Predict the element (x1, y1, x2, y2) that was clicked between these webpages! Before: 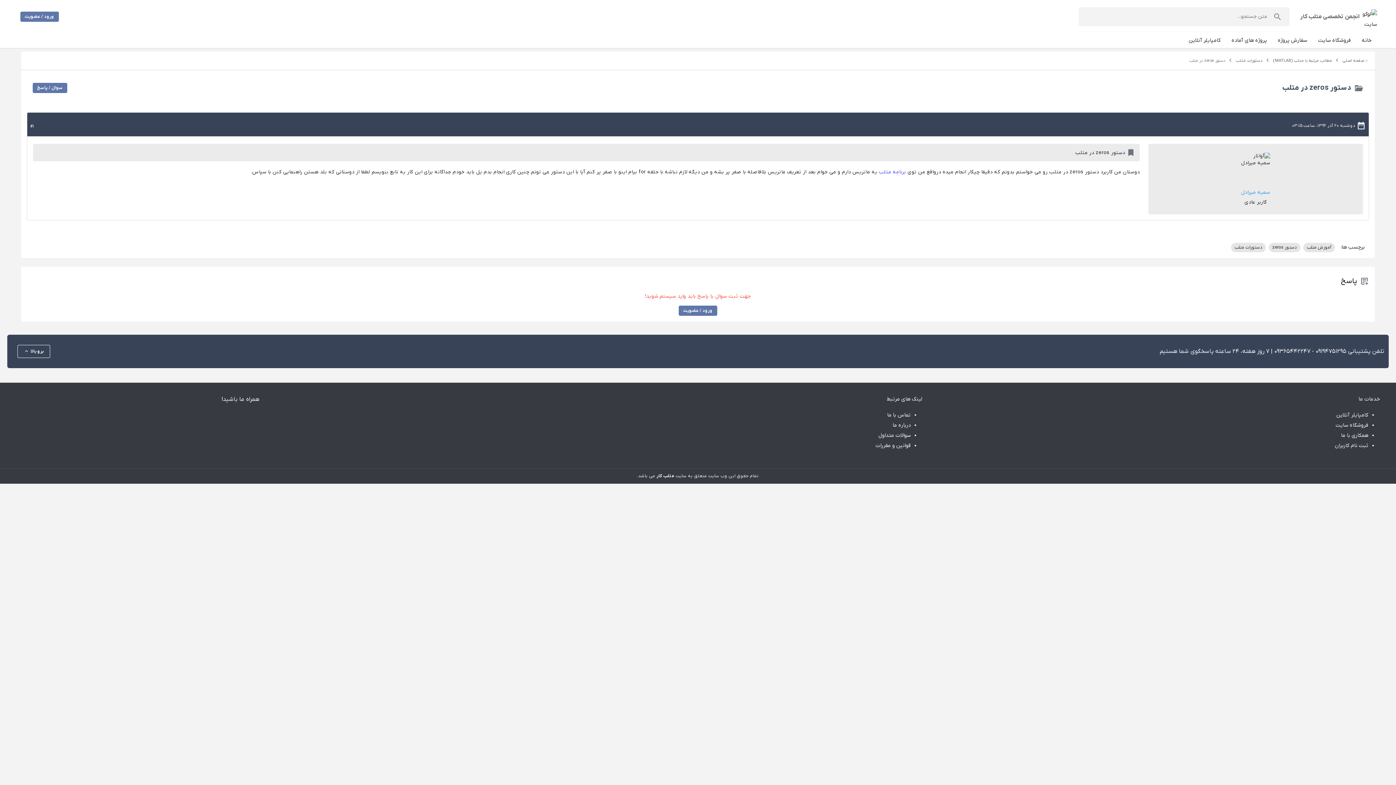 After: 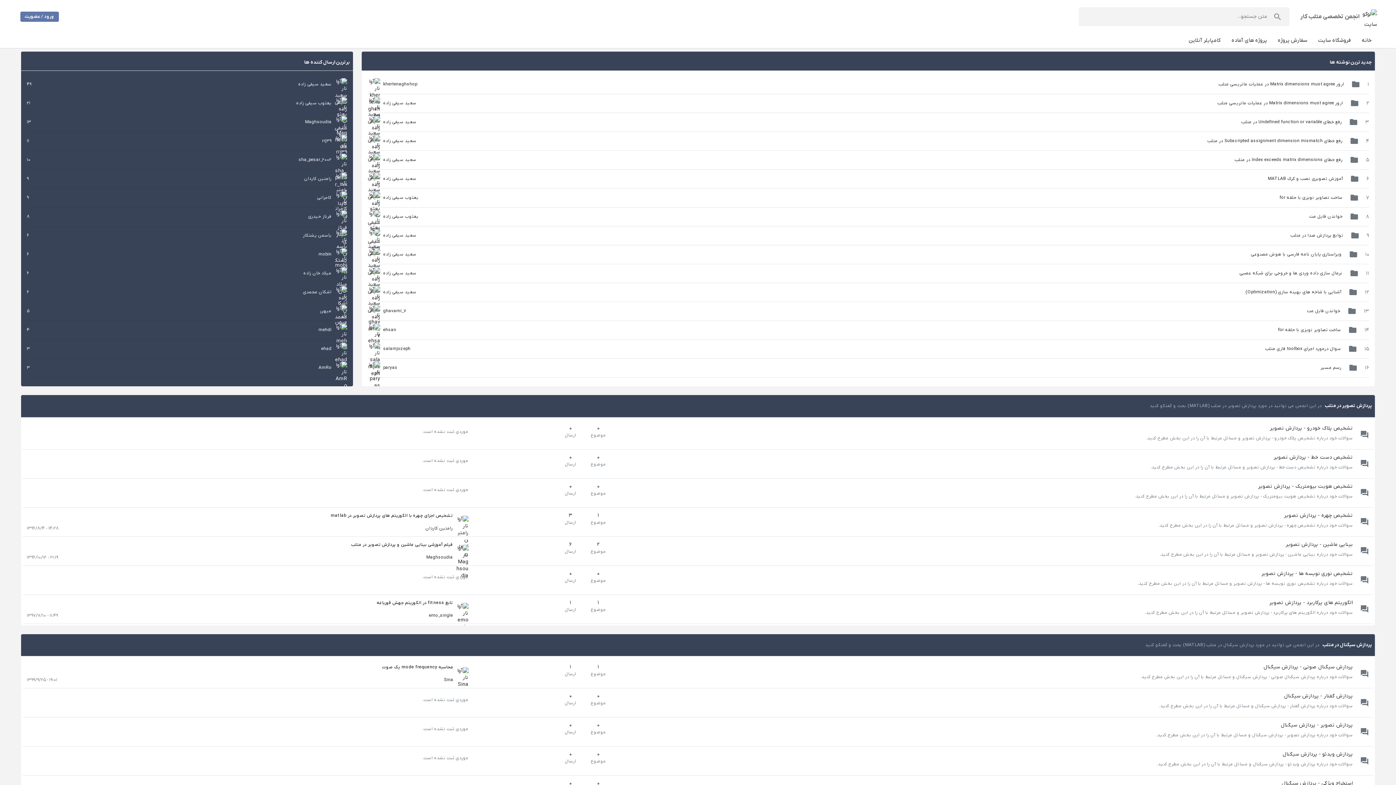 Action: bbox: (1342, 58, 1368, 63) label: :: صفحه اصلی